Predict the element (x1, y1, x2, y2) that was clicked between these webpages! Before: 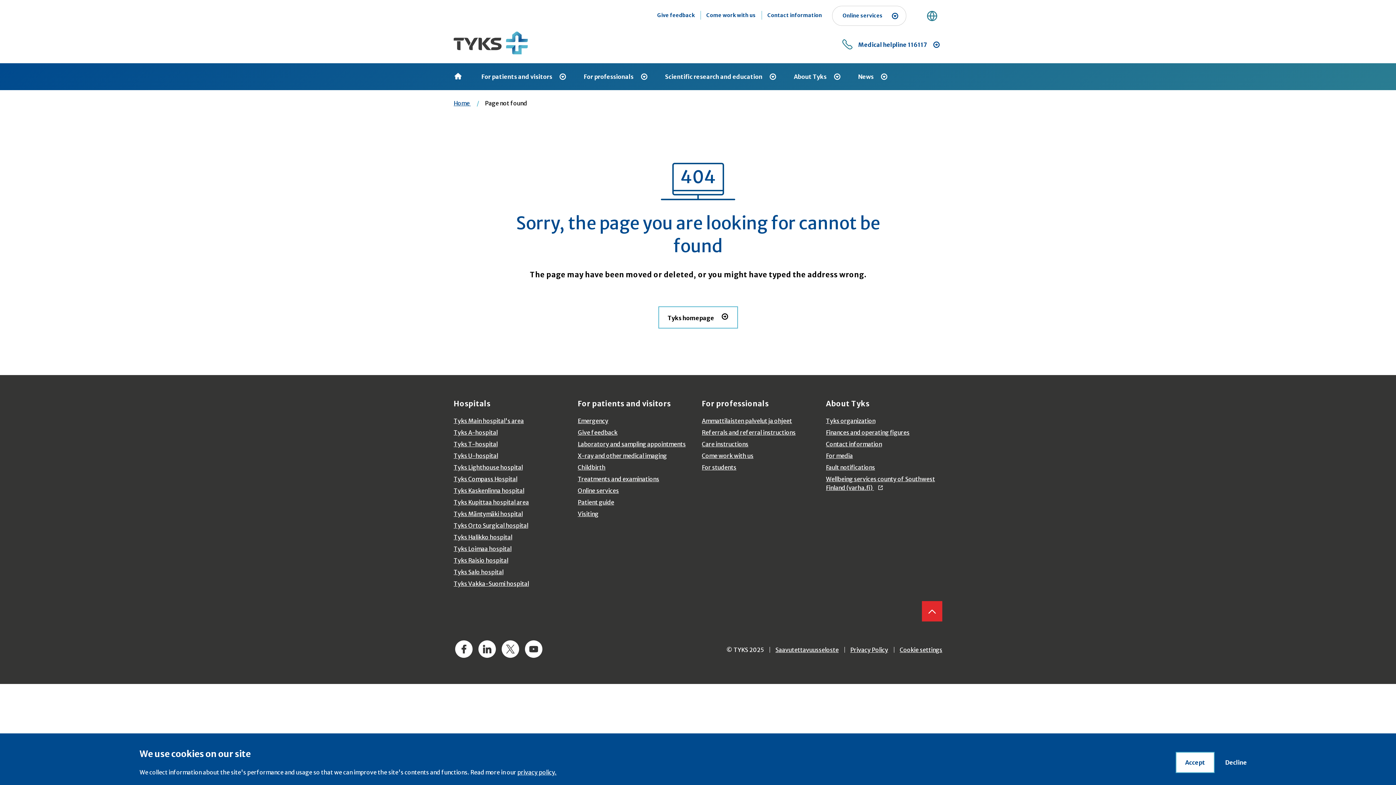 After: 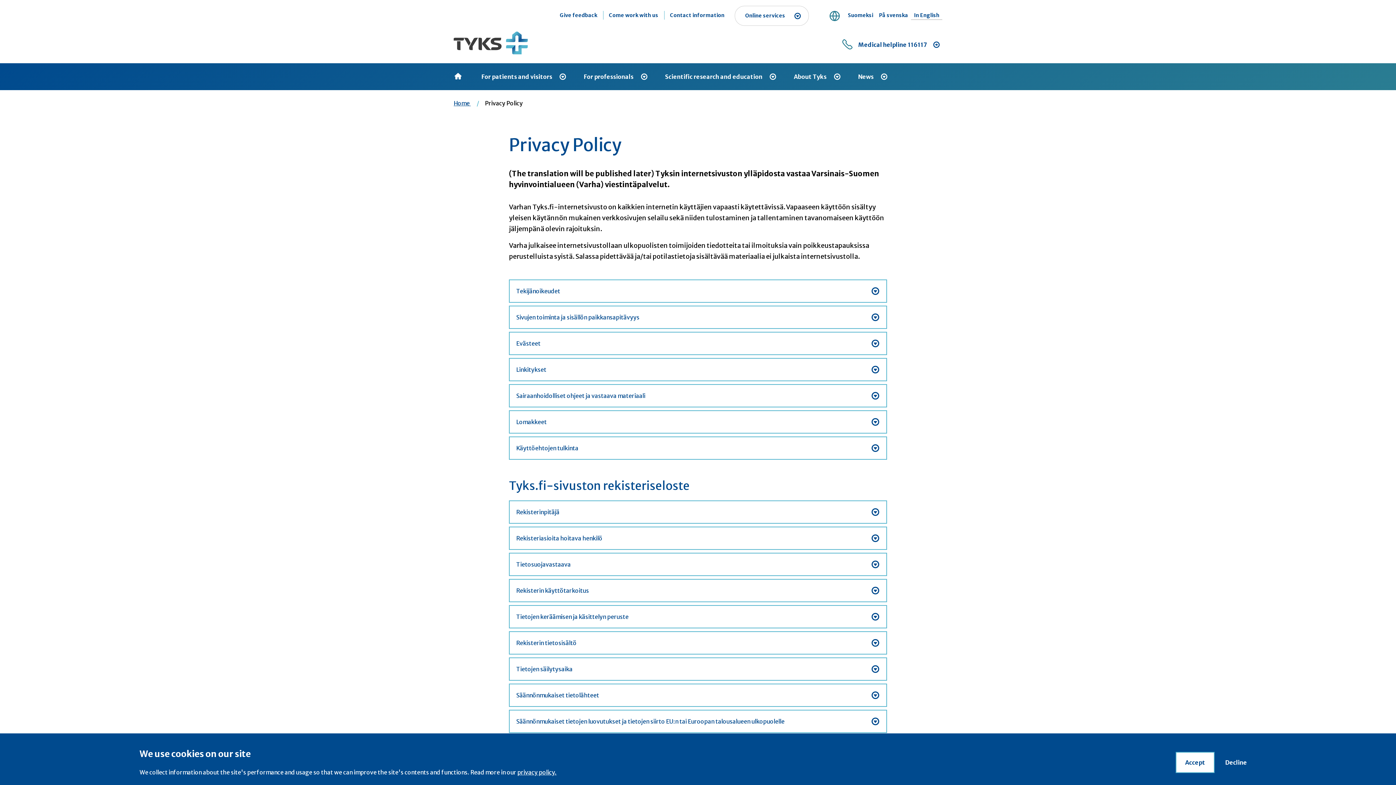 Action: bbox: (517, 769, 556, 776) label: privacy policy.